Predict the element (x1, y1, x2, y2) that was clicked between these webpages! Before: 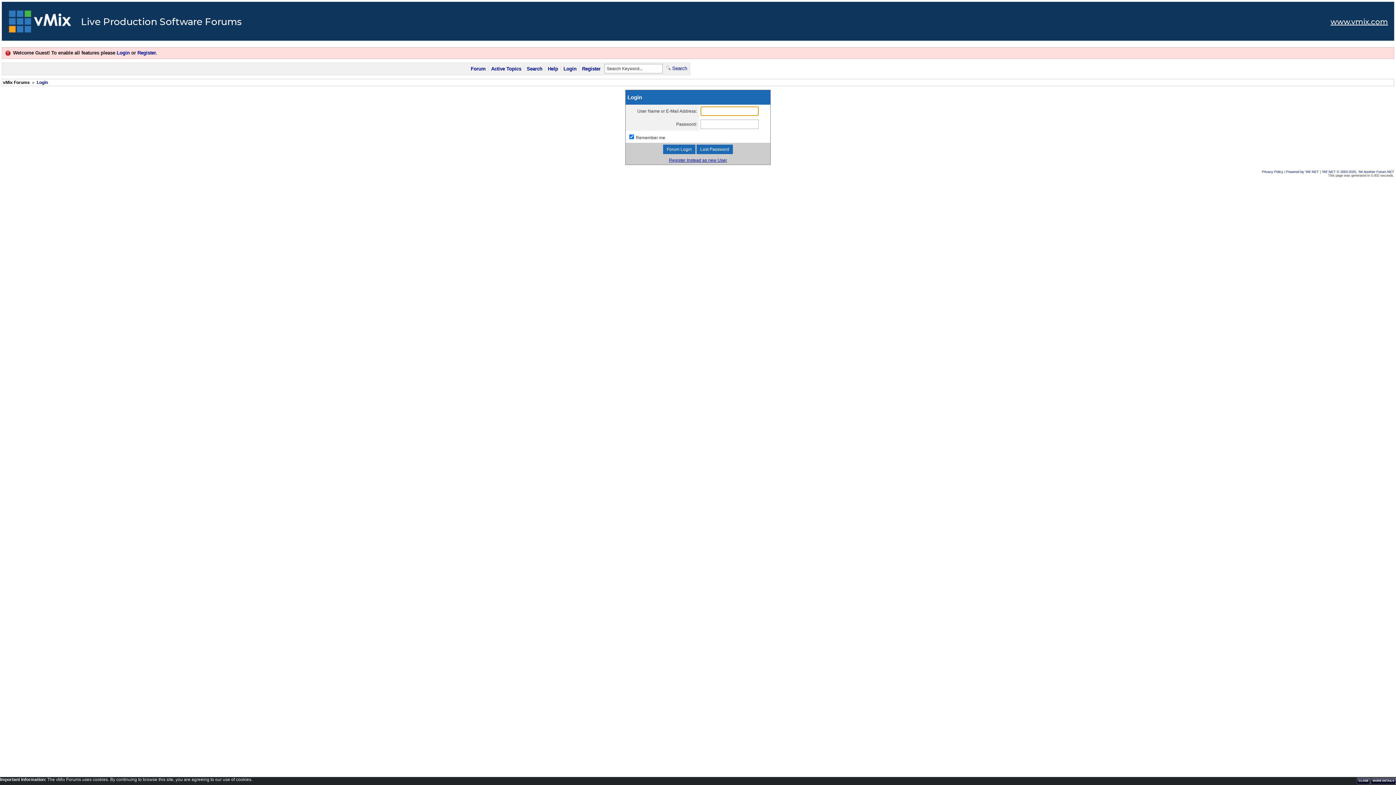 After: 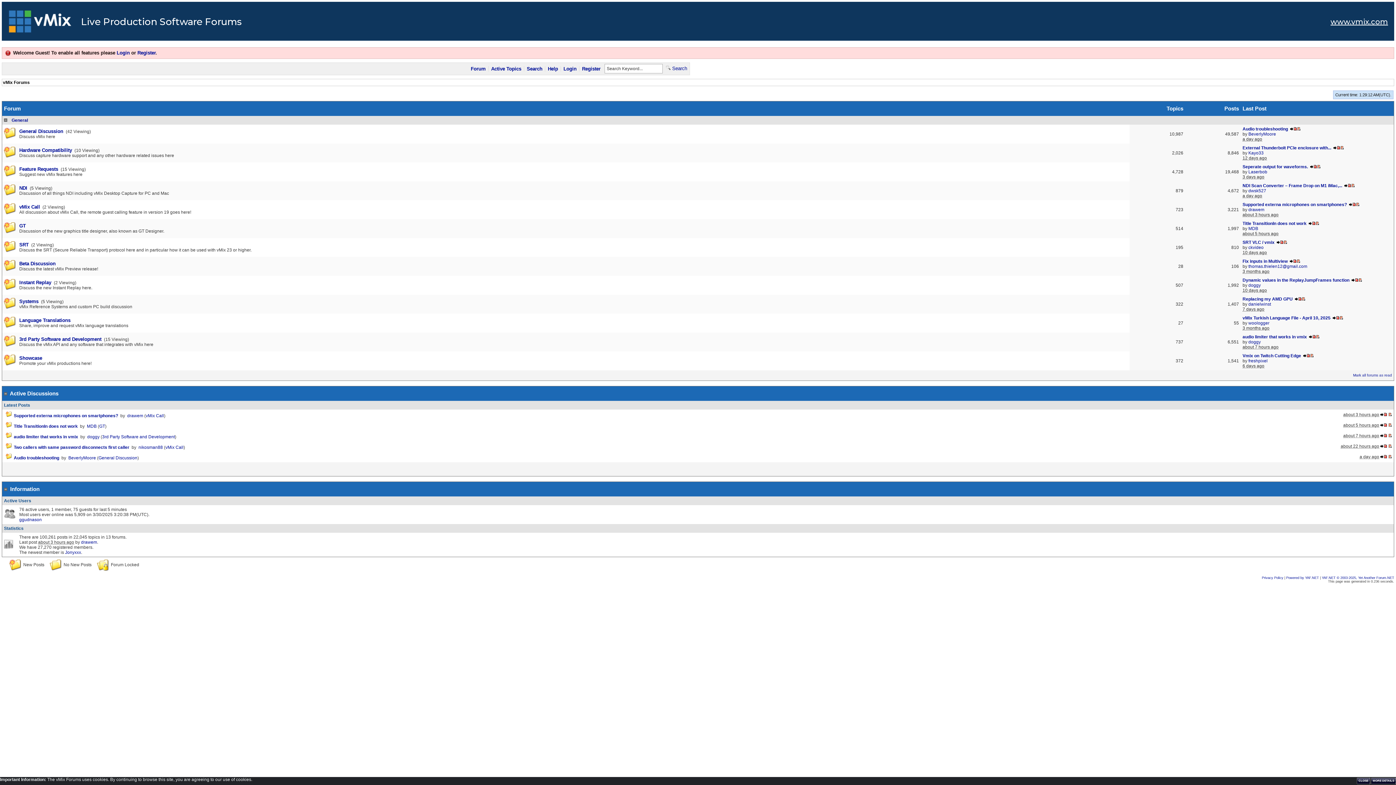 Action: bbox: (2, 79, 29, 85) label: vMix Forums